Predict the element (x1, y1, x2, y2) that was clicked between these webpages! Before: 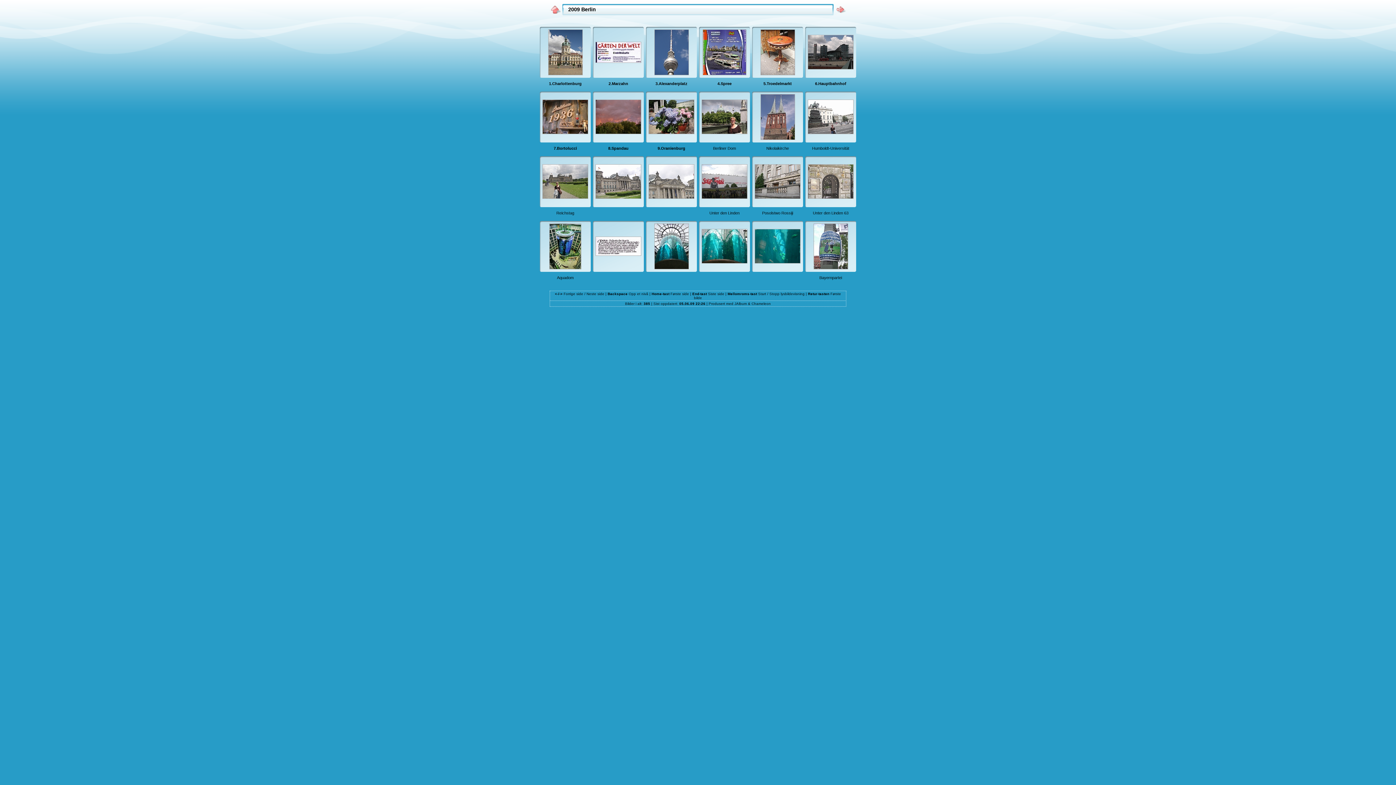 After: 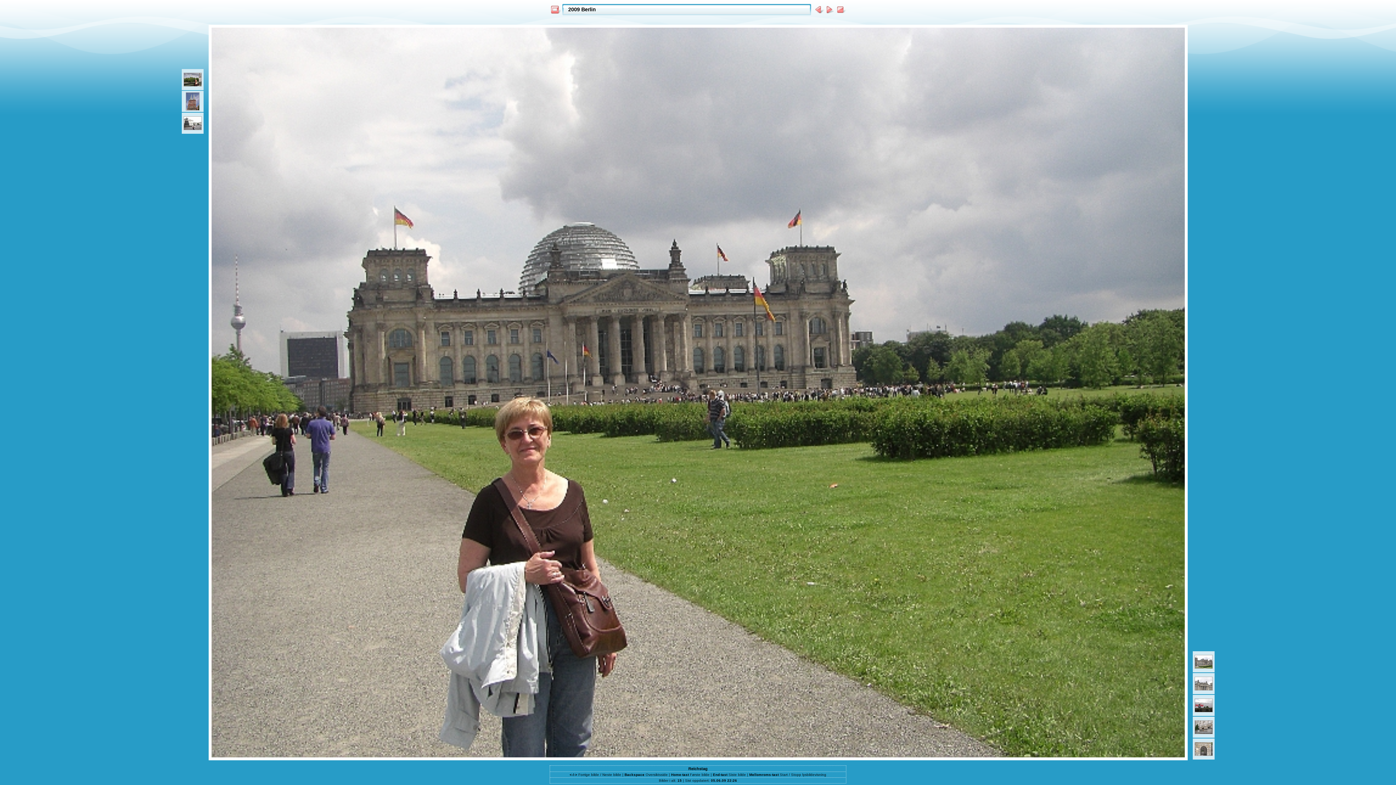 Action: bbox: (835, 11, 846, 16)